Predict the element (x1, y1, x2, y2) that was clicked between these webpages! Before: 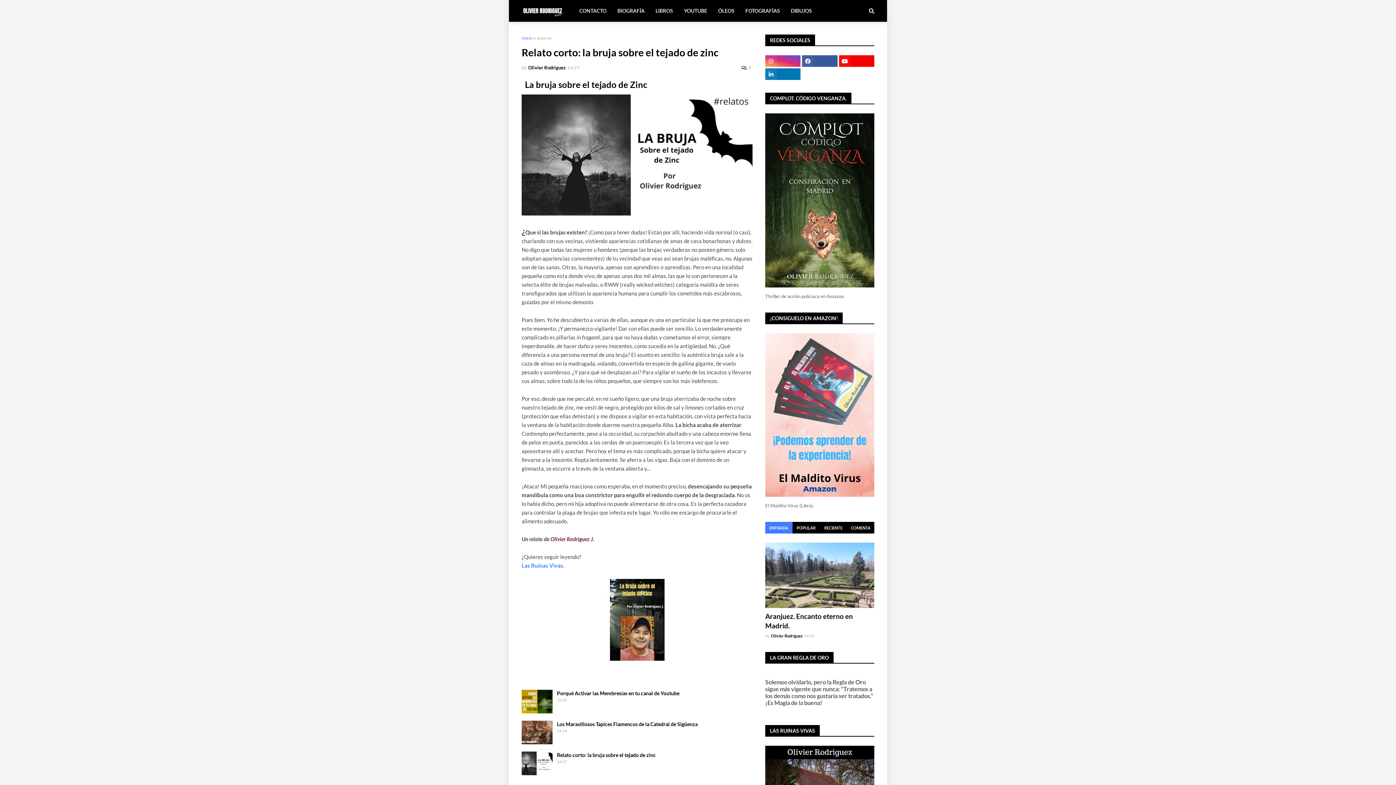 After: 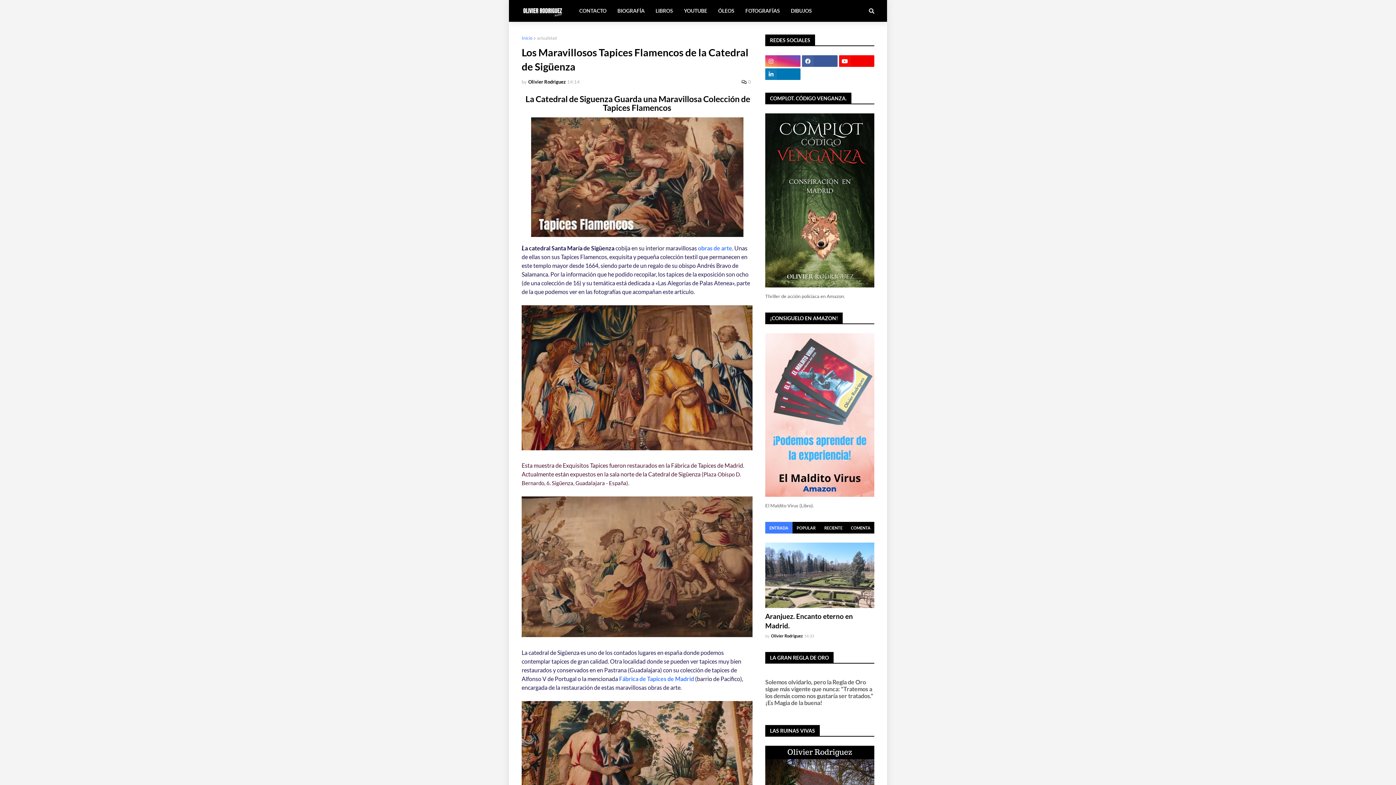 Action: bbox: (521, 721, 552, 744)